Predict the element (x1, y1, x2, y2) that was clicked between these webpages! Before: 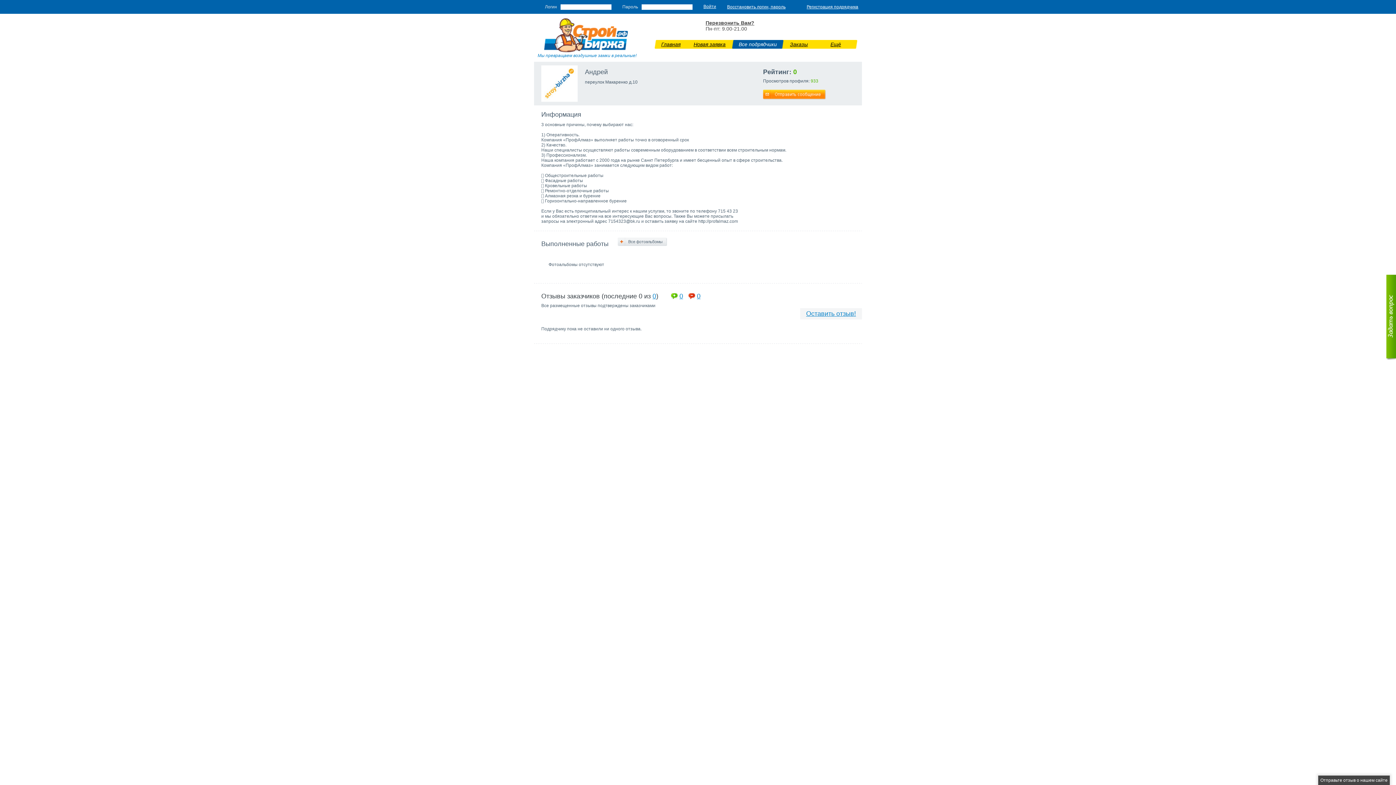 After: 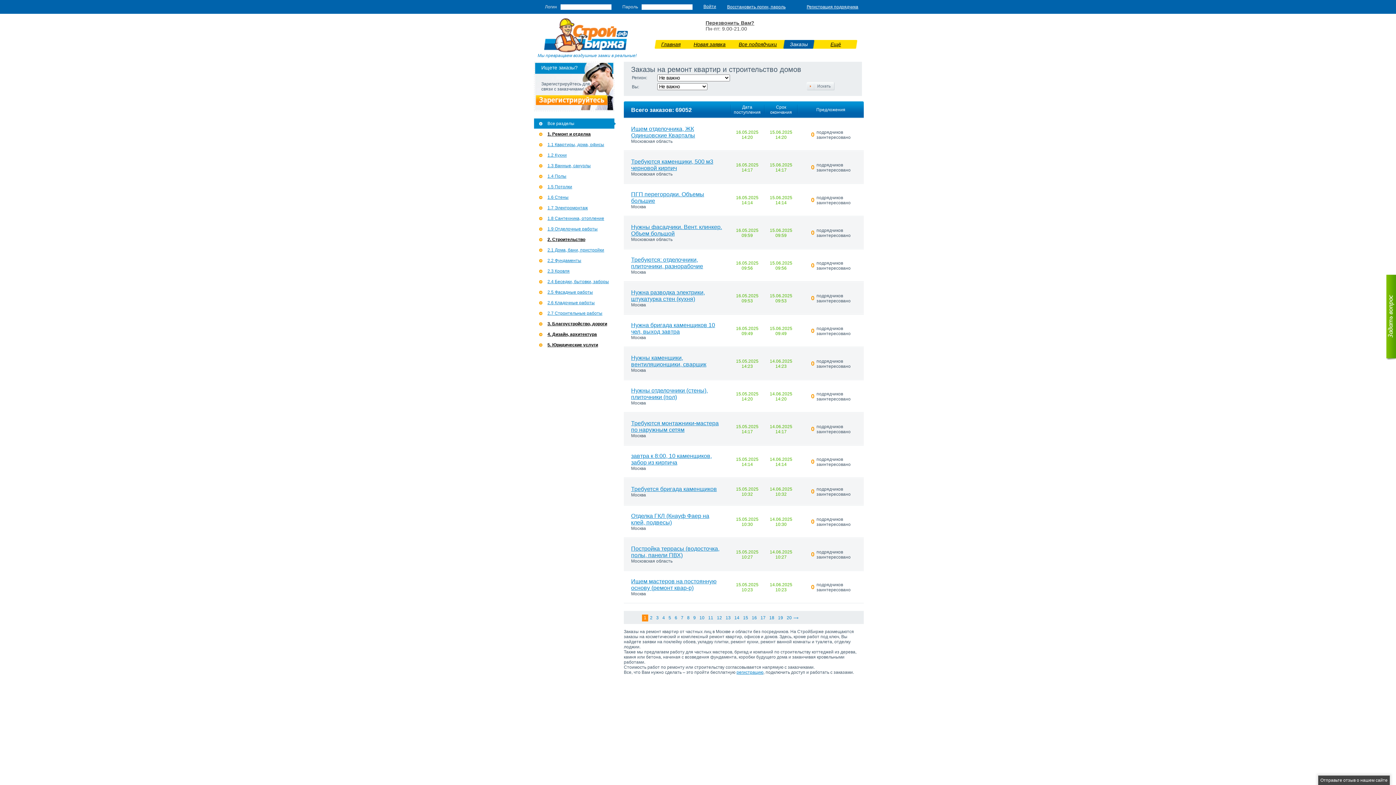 Action: bbox: (783, 40, 814, 48) label: Заказы